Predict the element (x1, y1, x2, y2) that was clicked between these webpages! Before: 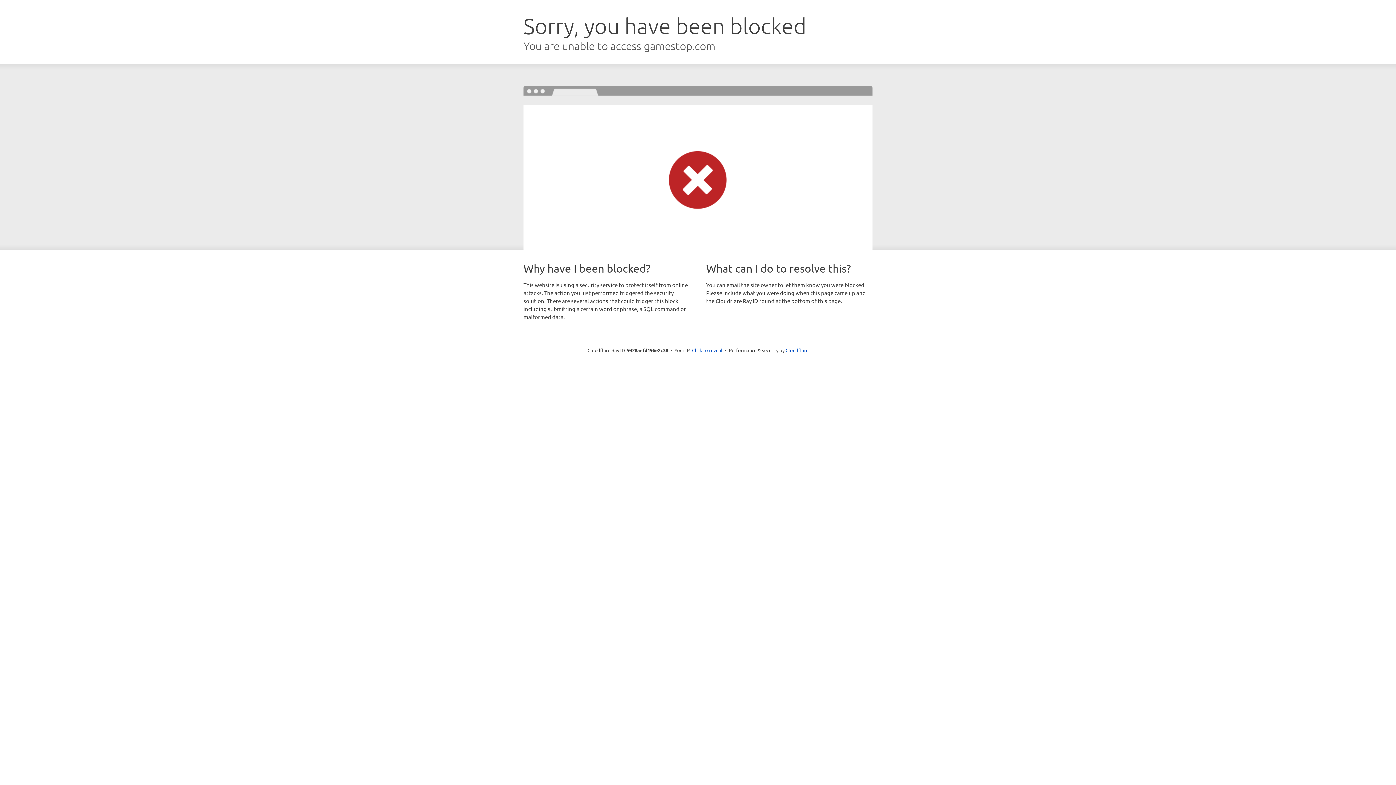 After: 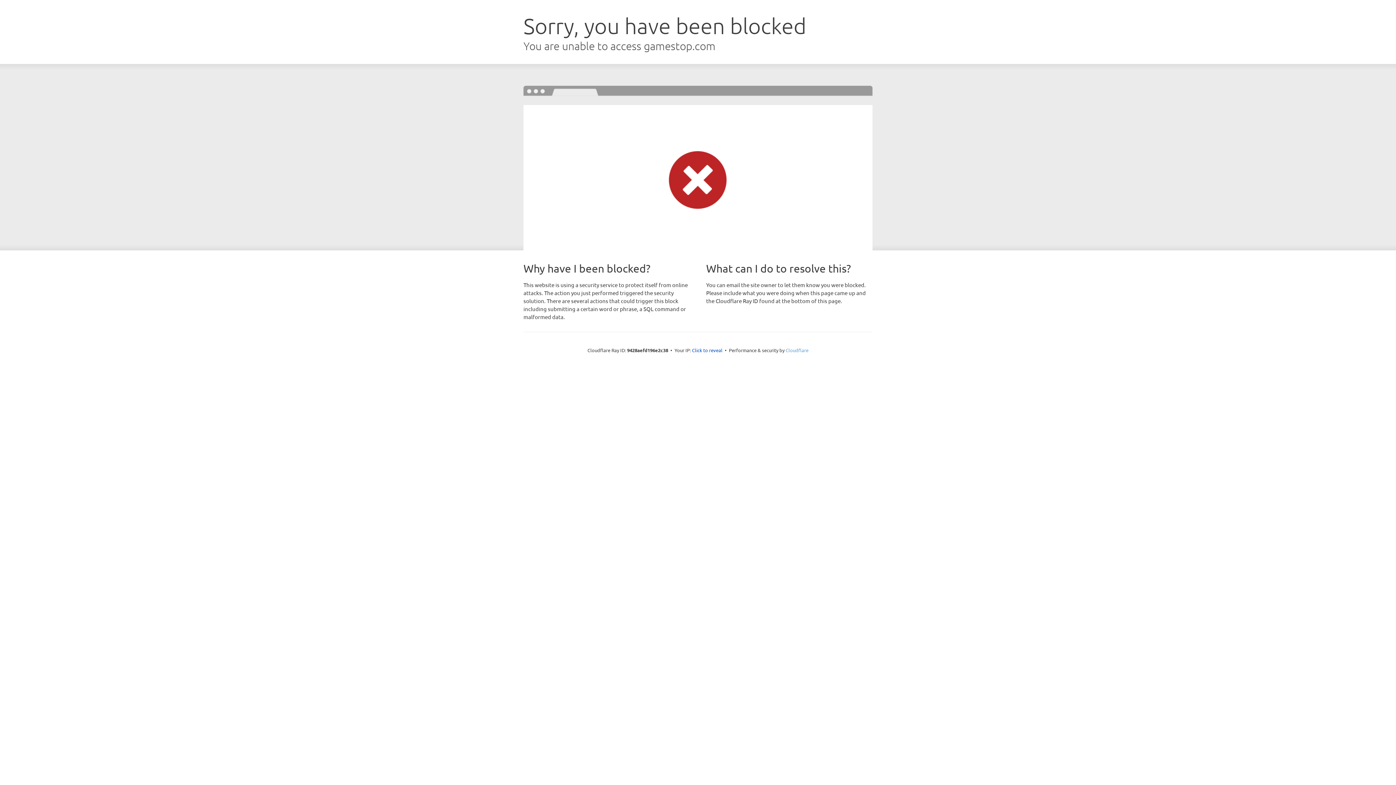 Action: bbox: (785, 347, 808, 353) label: Cloudflare